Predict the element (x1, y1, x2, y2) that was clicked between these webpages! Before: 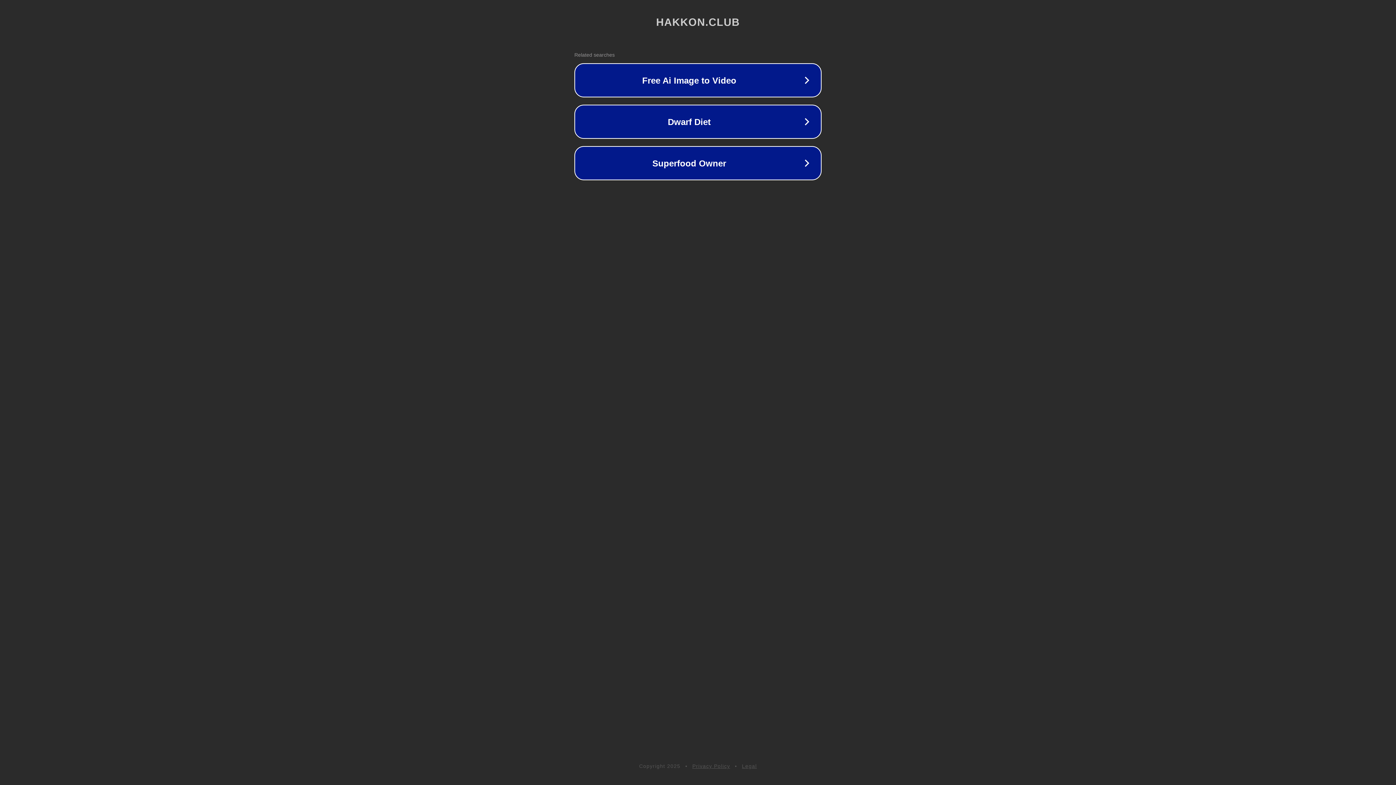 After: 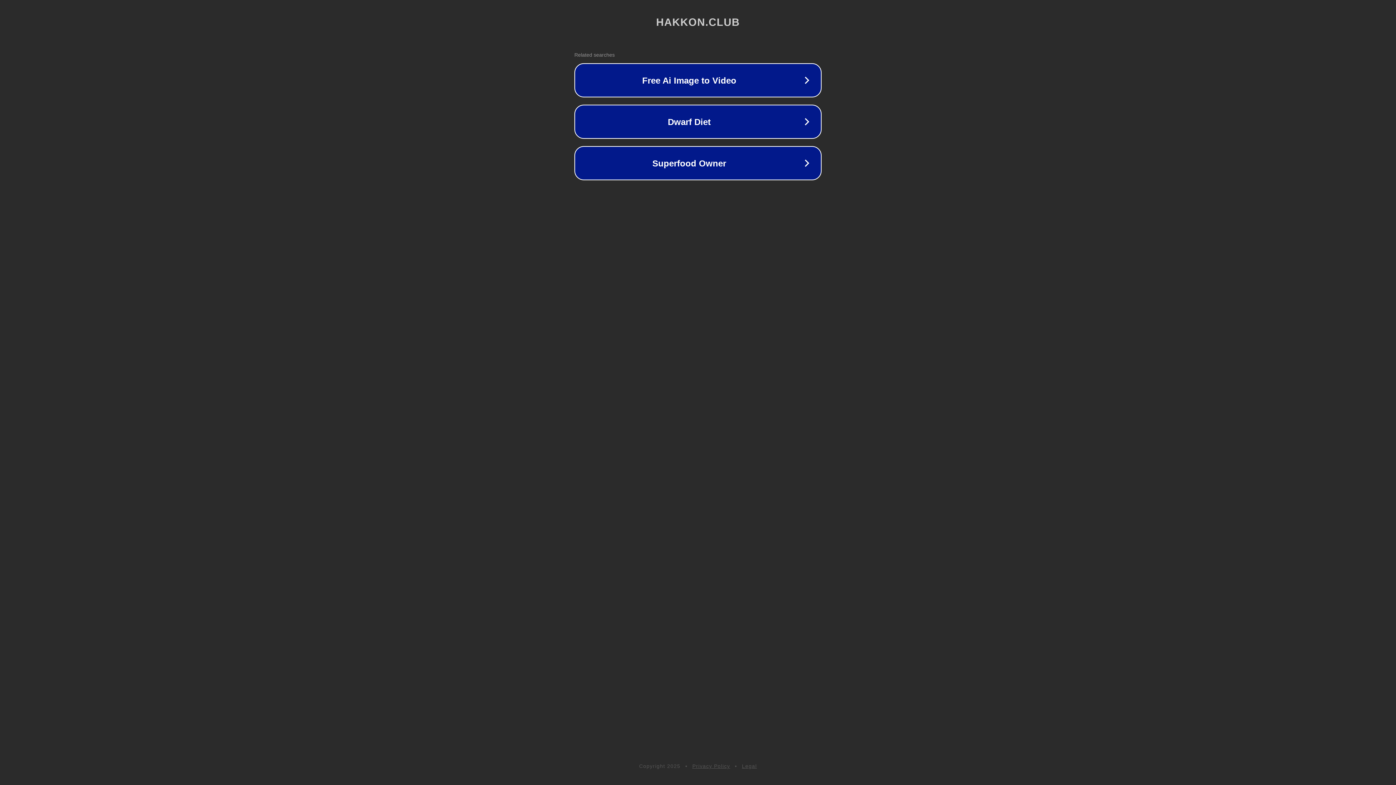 Action: bbox: (742, 763, 757, 769) label: Legal